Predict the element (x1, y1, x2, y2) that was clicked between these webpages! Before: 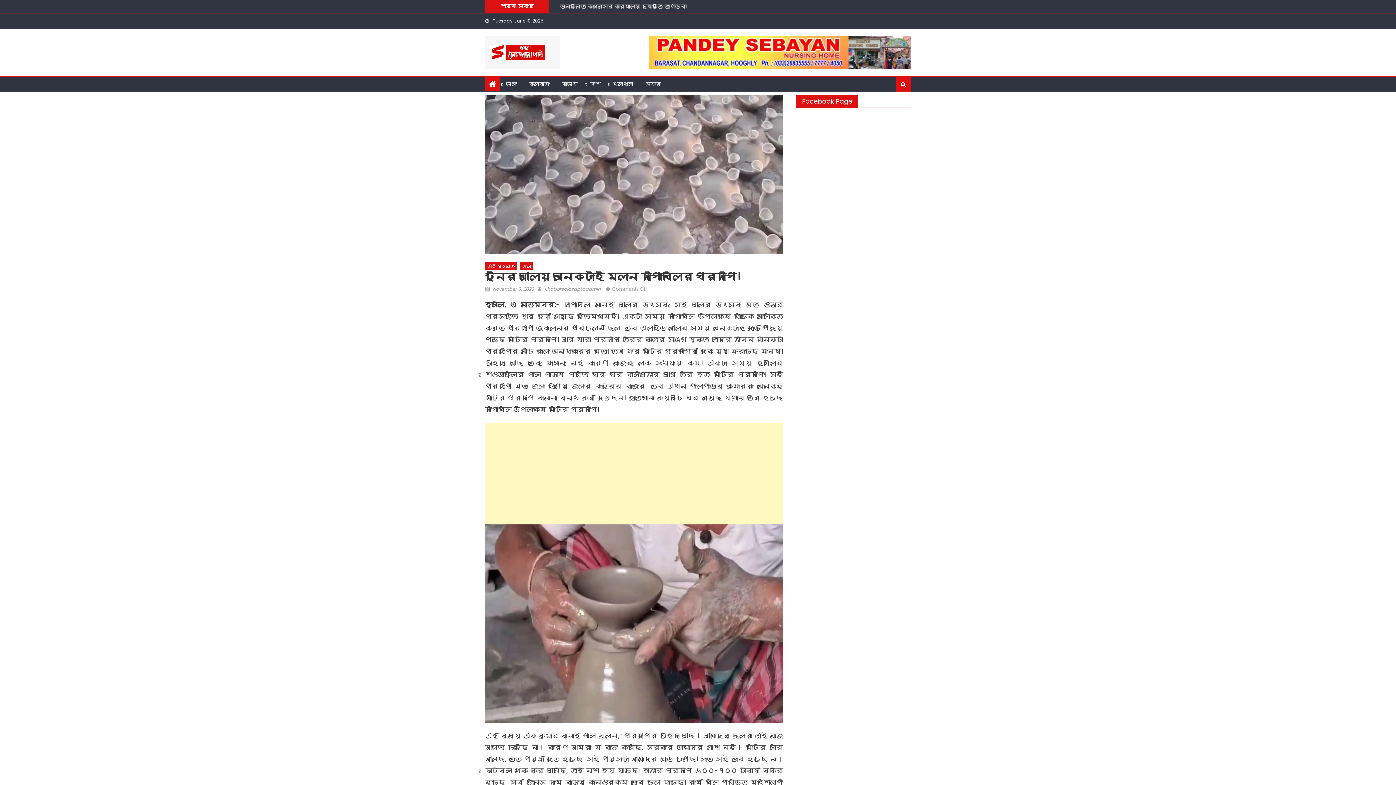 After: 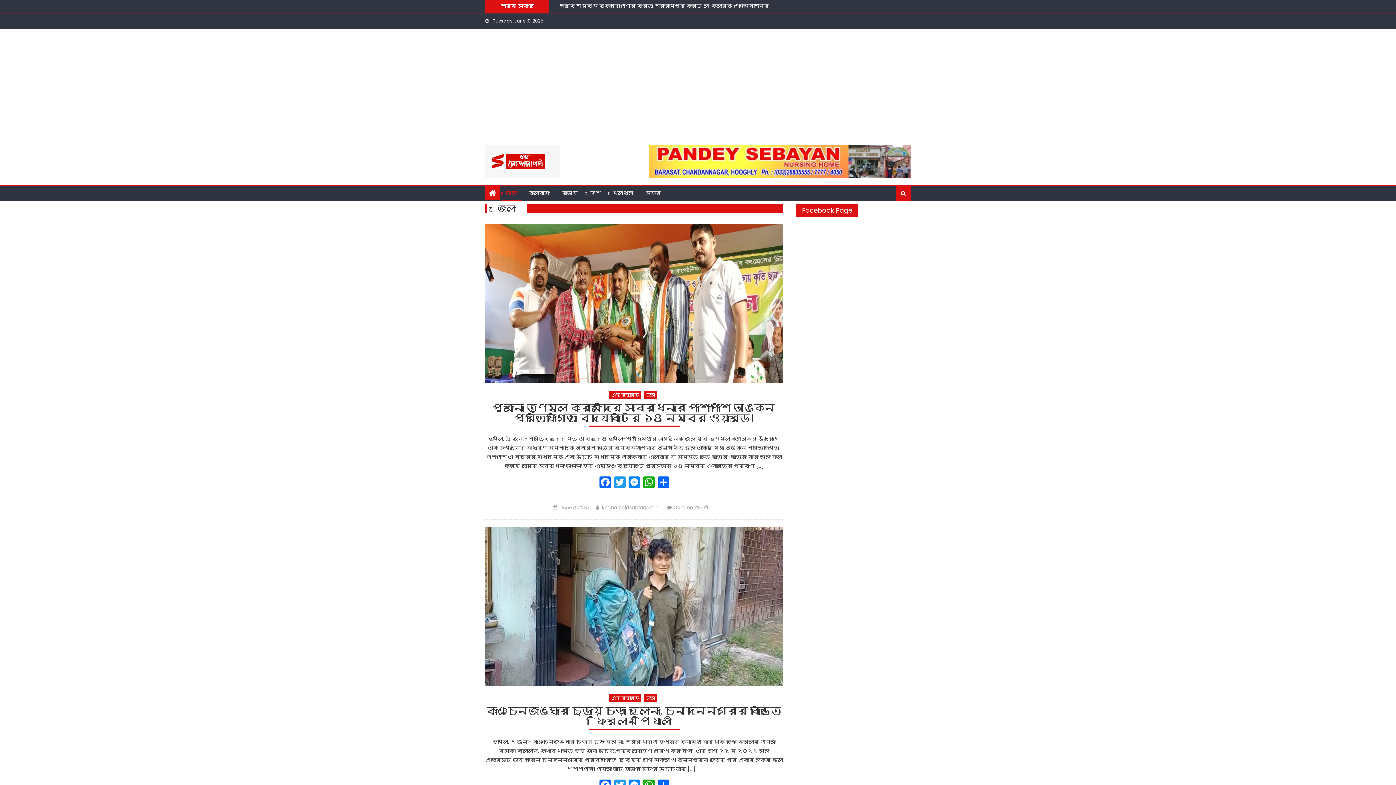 Action: label: জেলা bbox: (520, 262, 533, 270)